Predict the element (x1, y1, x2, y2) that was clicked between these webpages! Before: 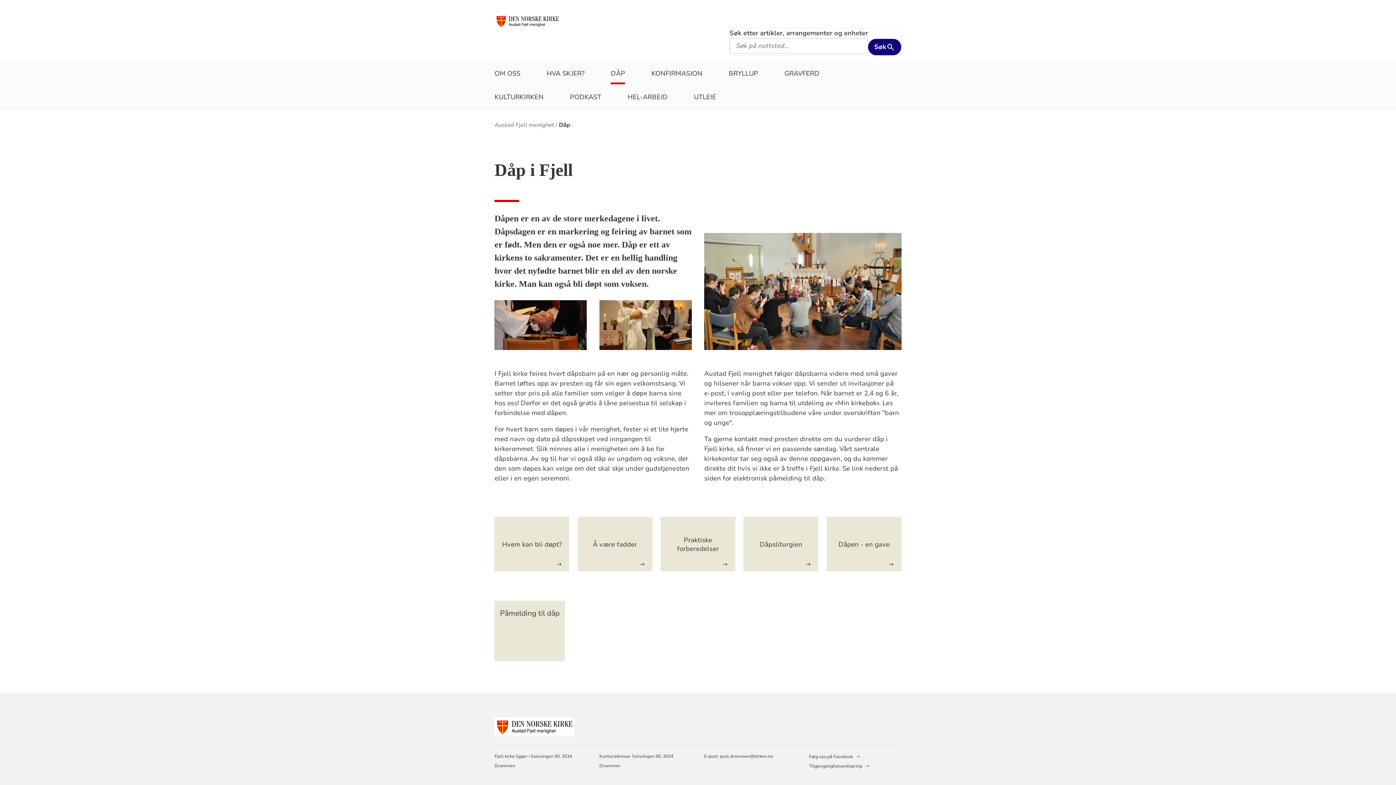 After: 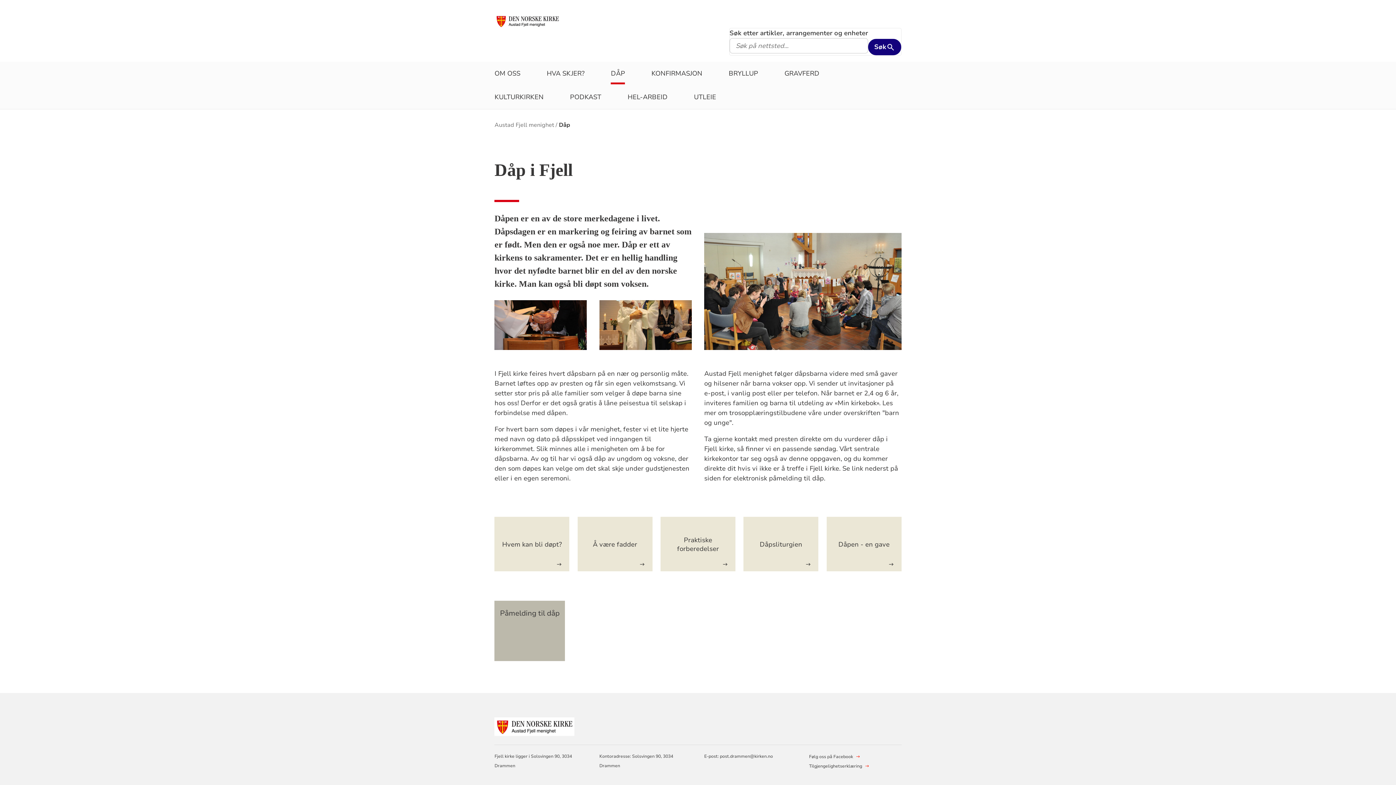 Action: bbox: (494, 601, 565, 661) label: Påmelding til dåp